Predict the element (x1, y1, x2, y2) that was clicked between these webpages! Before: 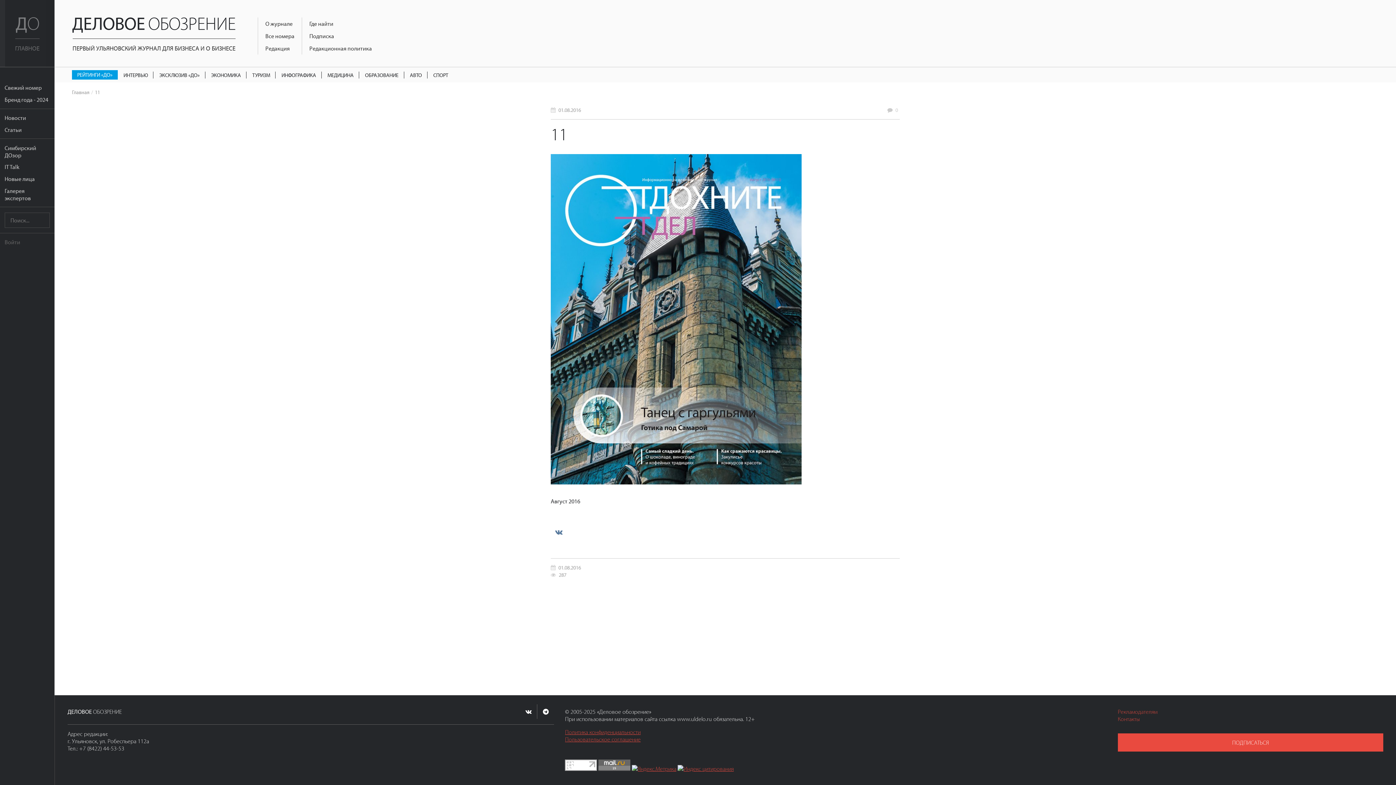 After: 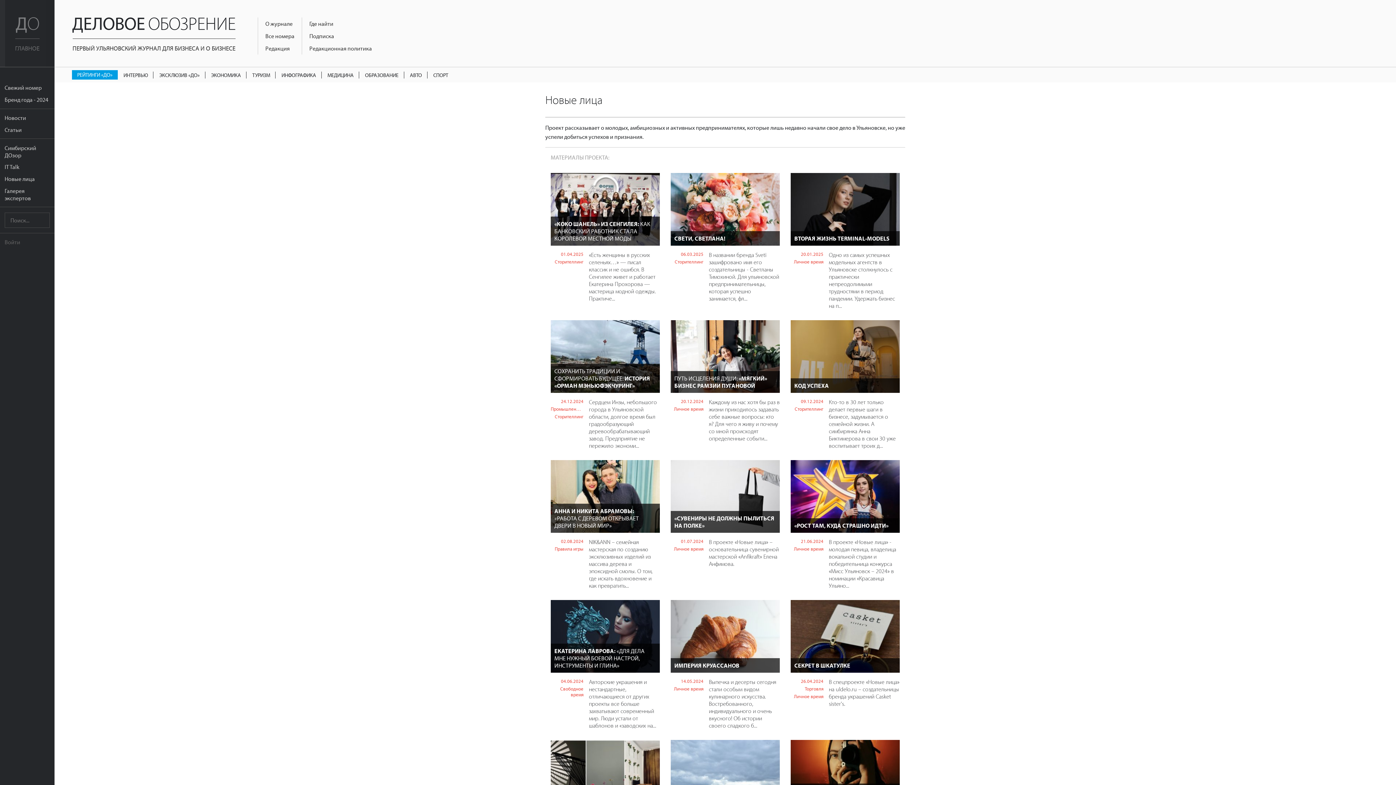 Action: label: Новые лица bbox: (0, 173, 54, 184)